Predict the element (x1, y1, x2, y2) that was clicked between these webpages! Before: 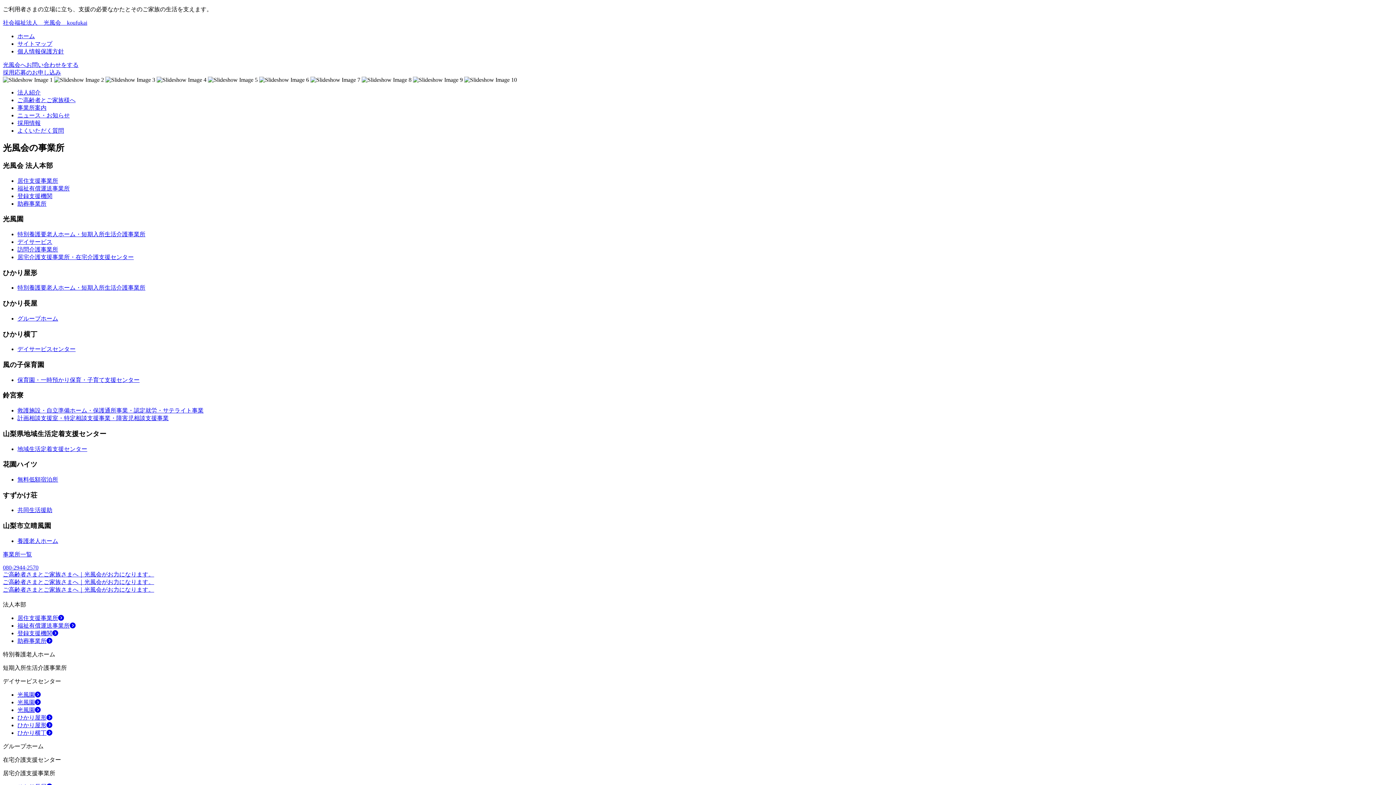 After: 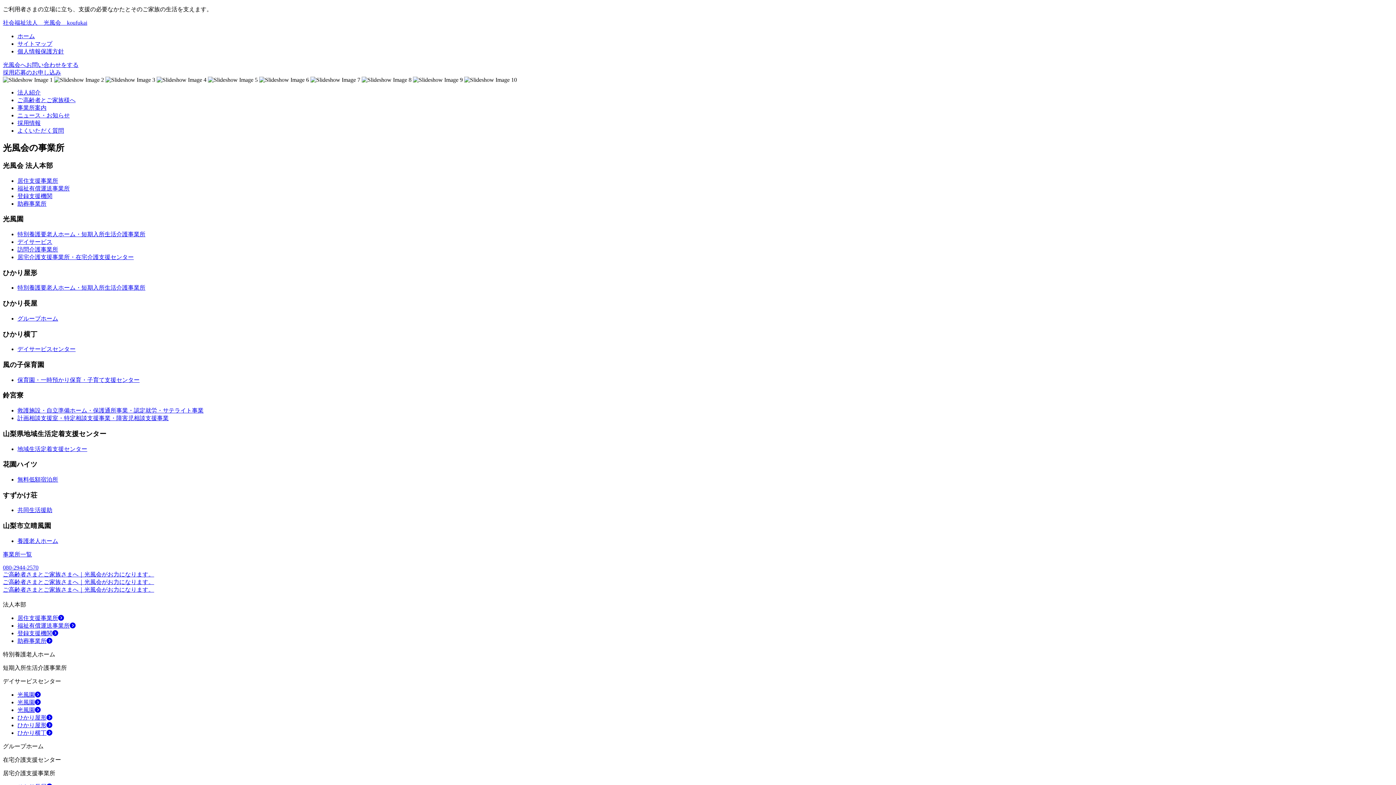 Action: bbox: (17, 714, 52, 721) label: ひかり屋形